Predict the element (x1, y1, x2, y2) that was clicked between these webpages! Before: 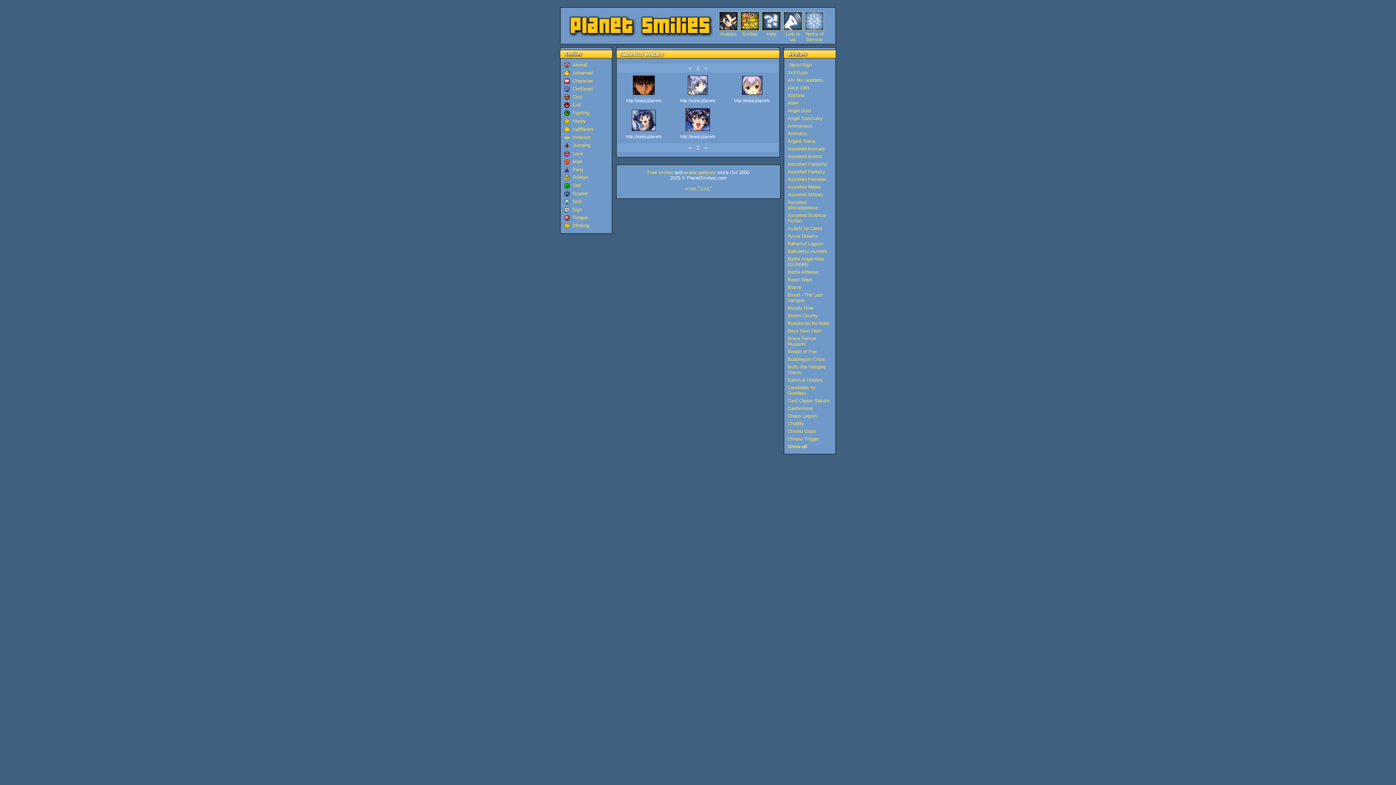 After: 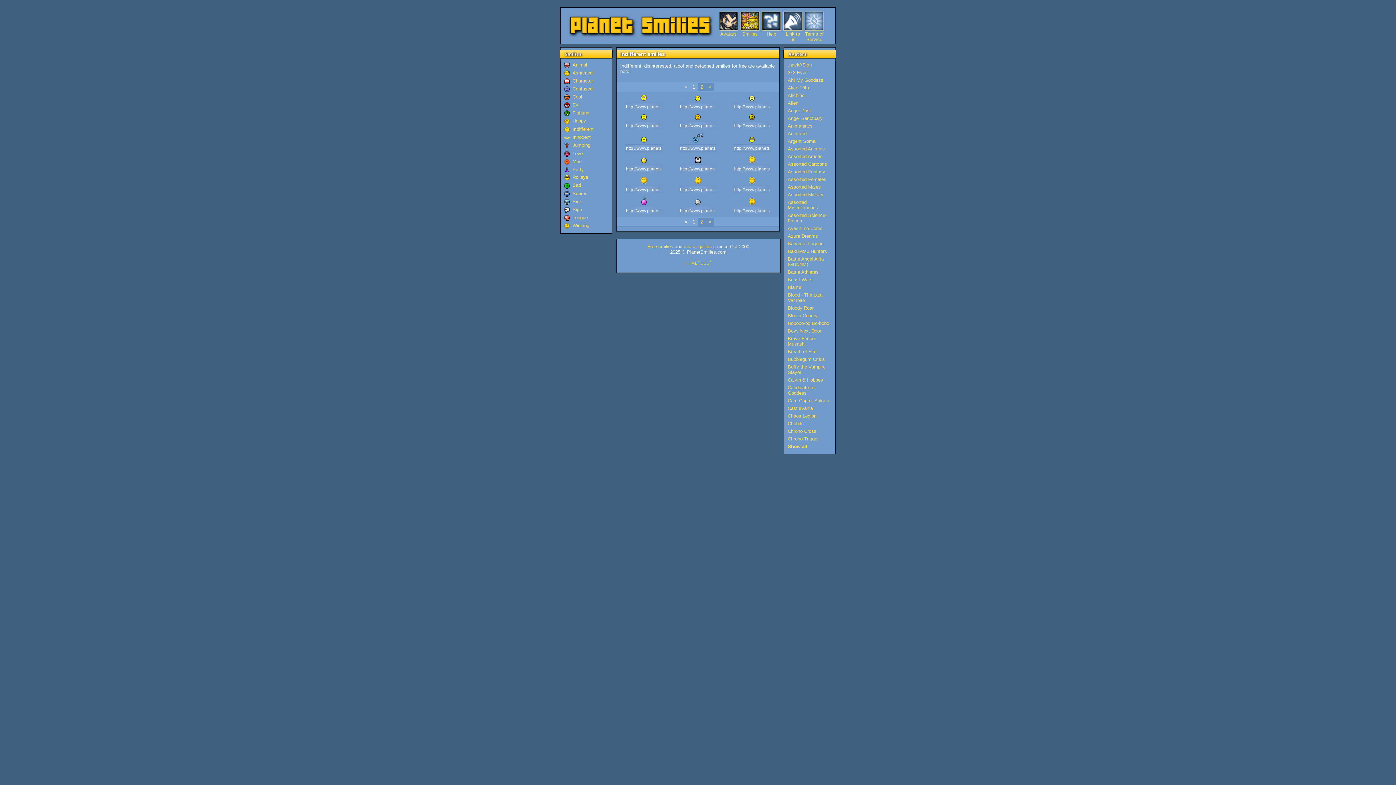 Action: label: Indifferent bbox: (572, 126, 593, 131)